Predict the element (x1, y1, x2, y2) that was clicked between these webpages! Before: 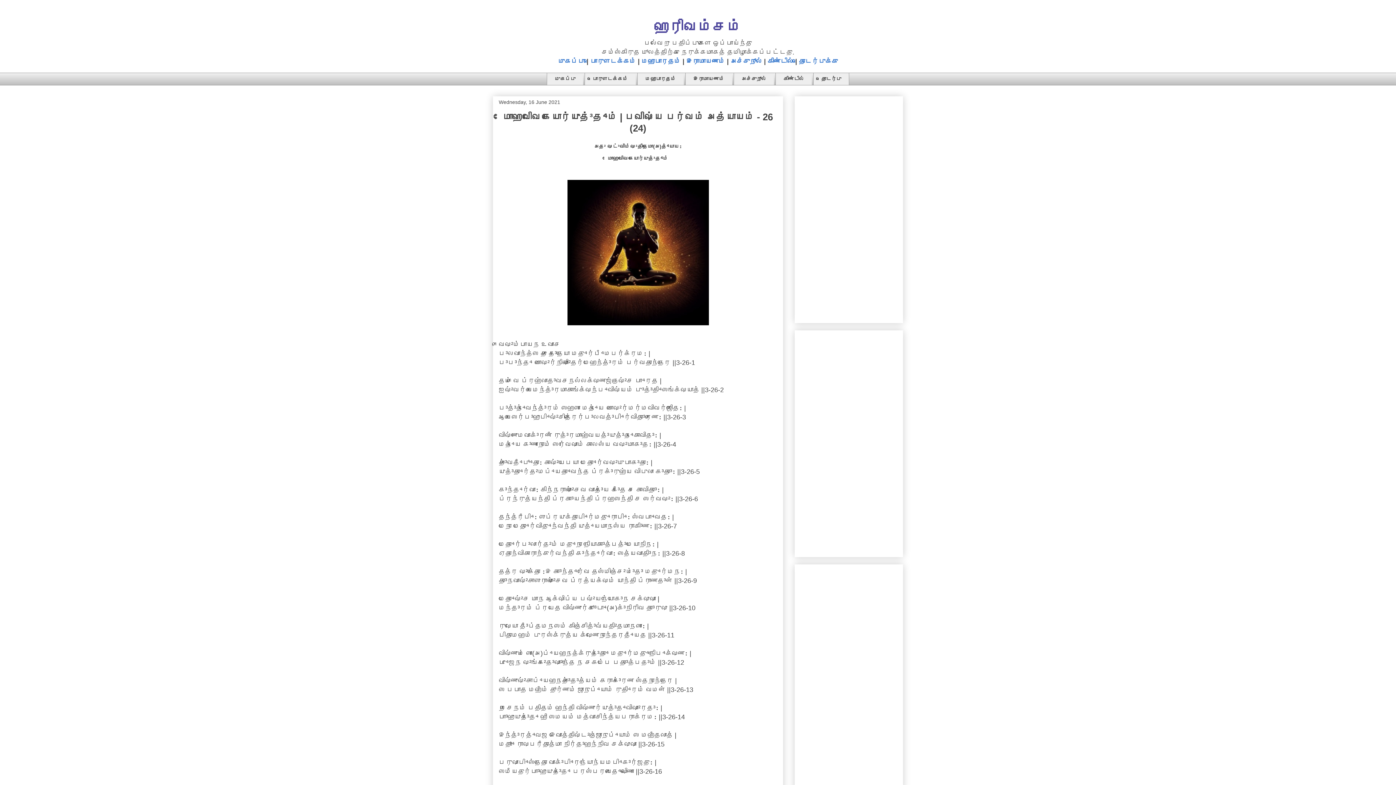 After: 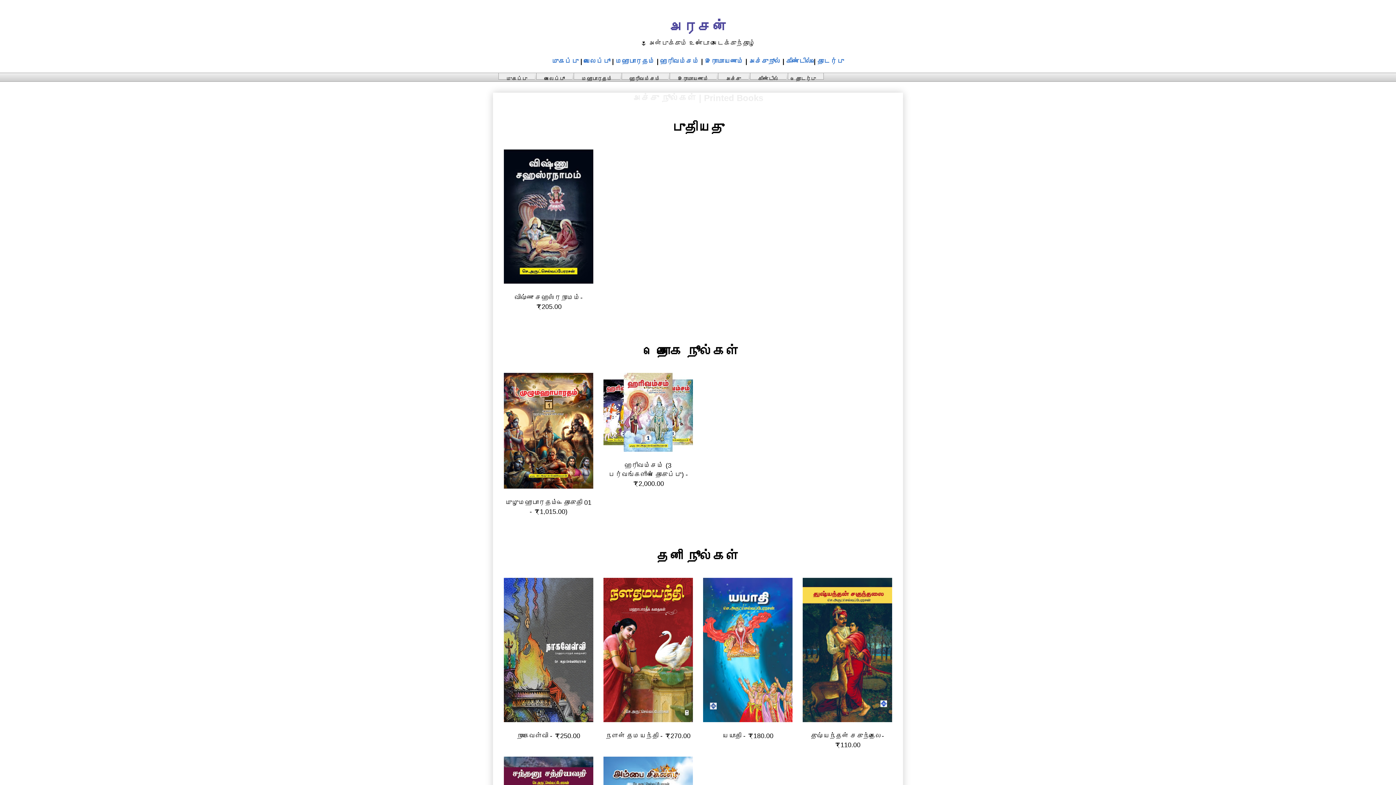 Action: bbox: (733, 72, 774, 85) label: அச்சுநூல்